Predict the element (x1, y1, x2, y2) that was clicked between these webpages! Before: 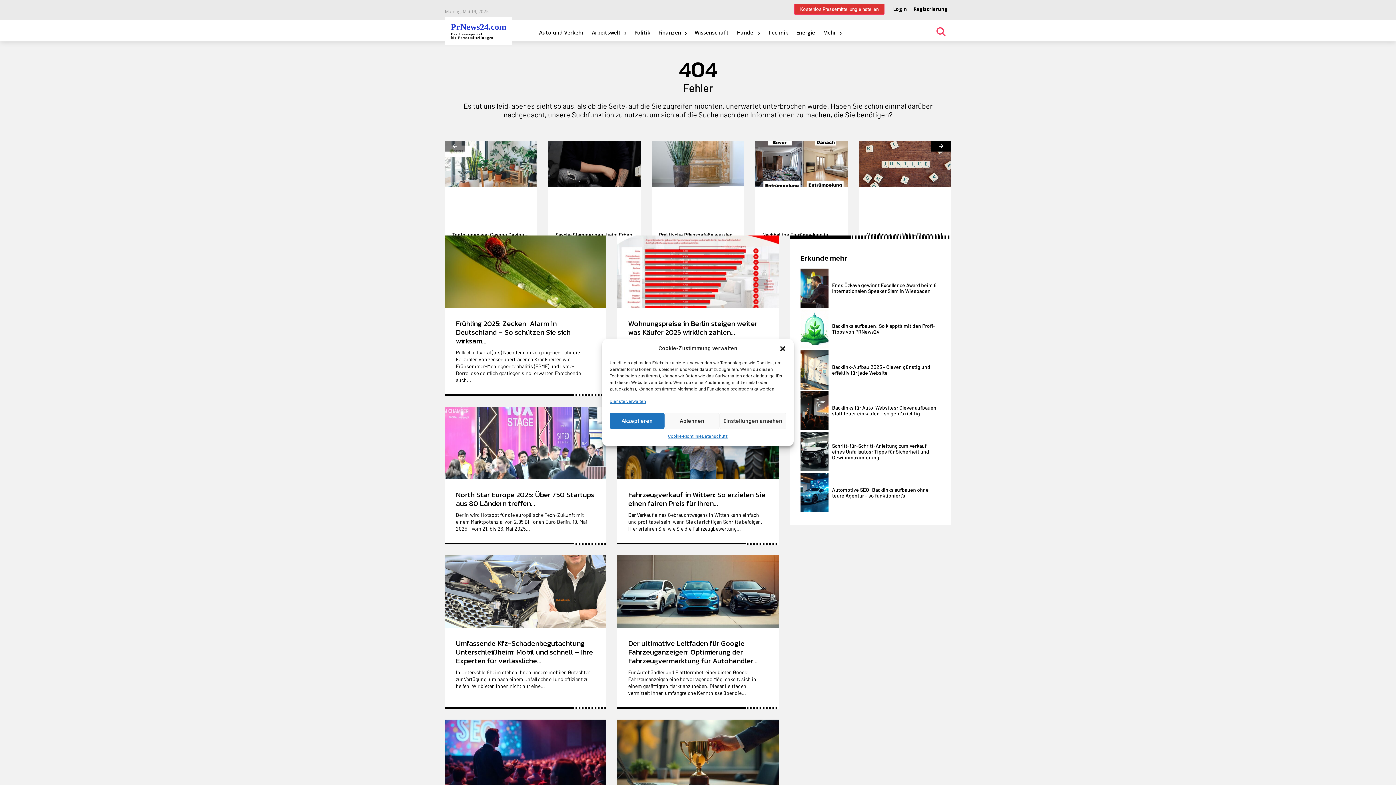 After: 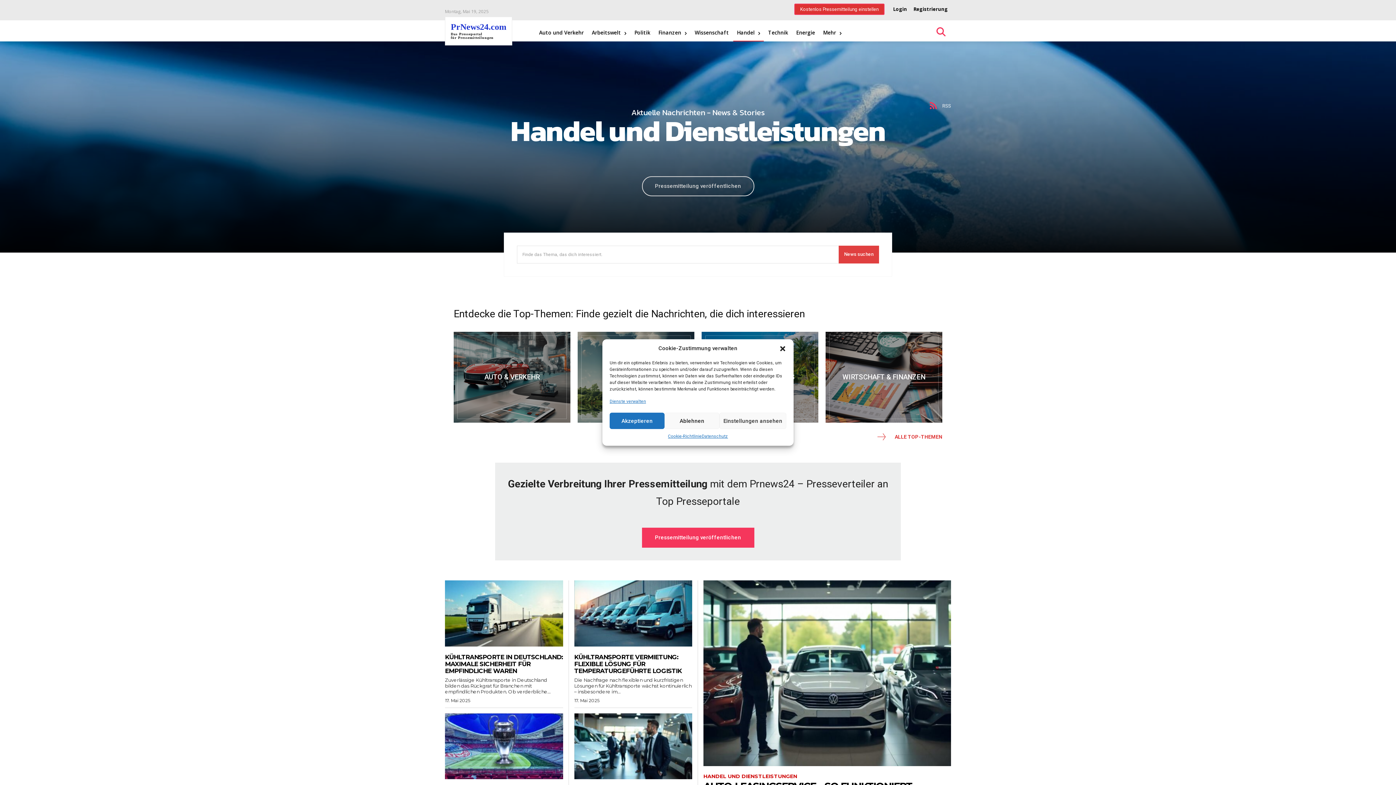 Action: label: Handel bbox: (733, 20, 764, 45)